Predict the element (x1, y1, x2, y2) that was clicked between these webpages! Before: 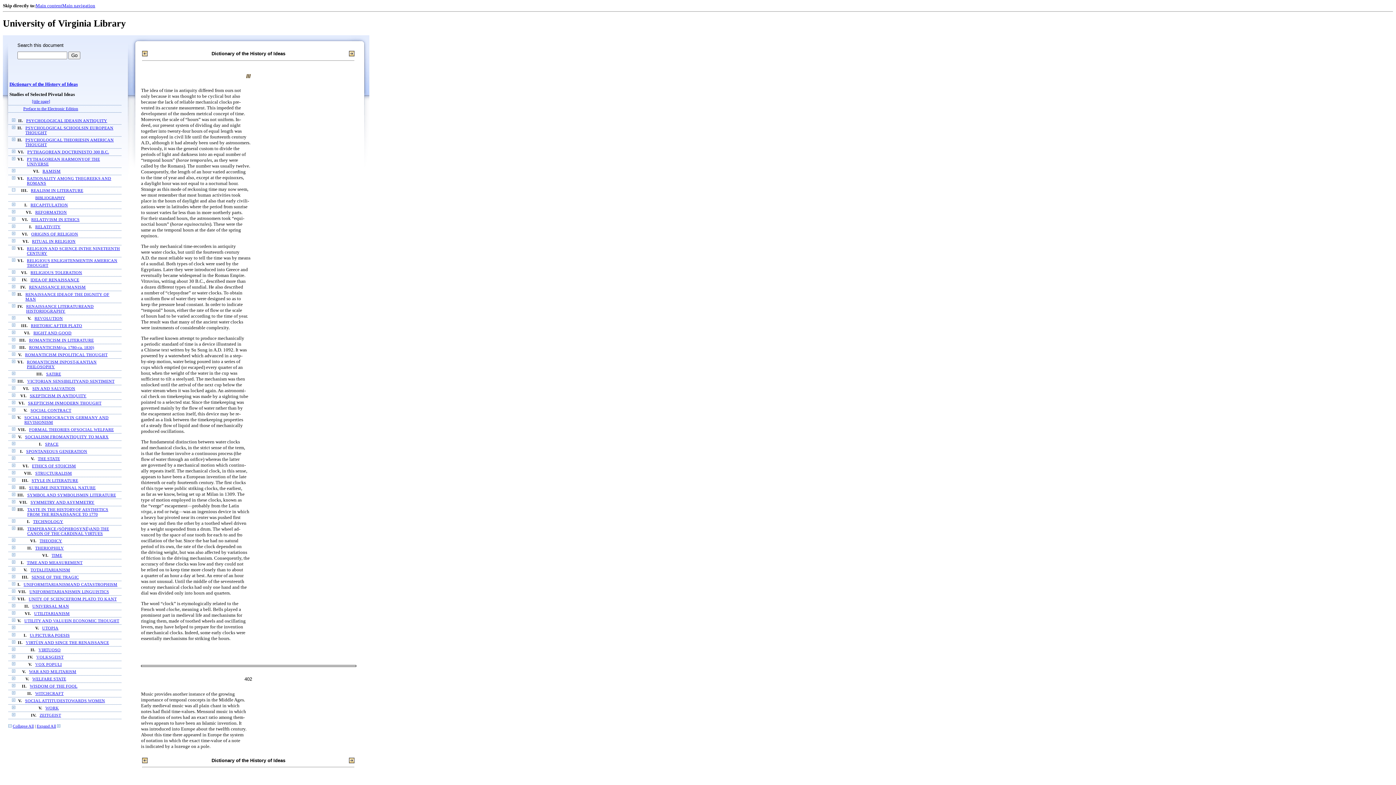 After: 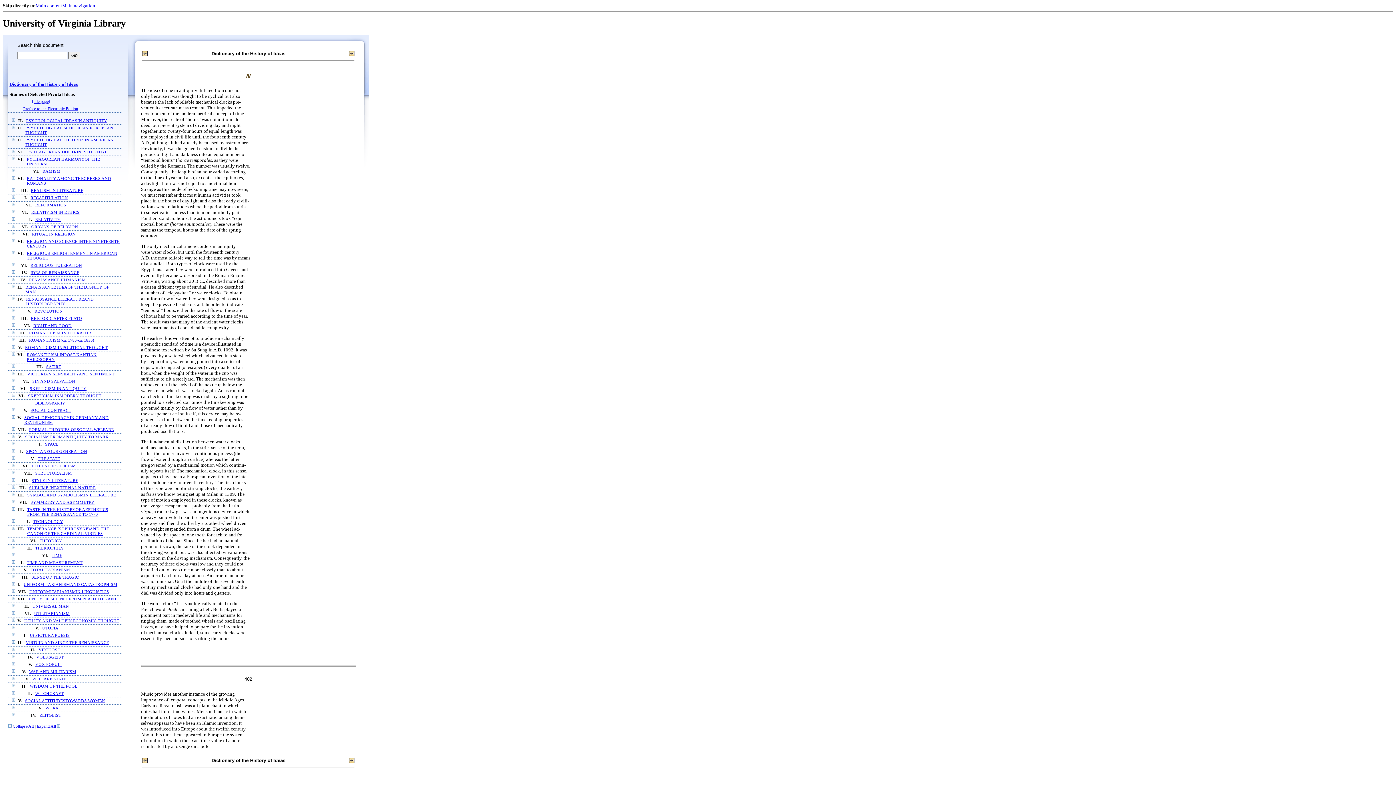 Action: bbox: (12, 400, 15, 405)